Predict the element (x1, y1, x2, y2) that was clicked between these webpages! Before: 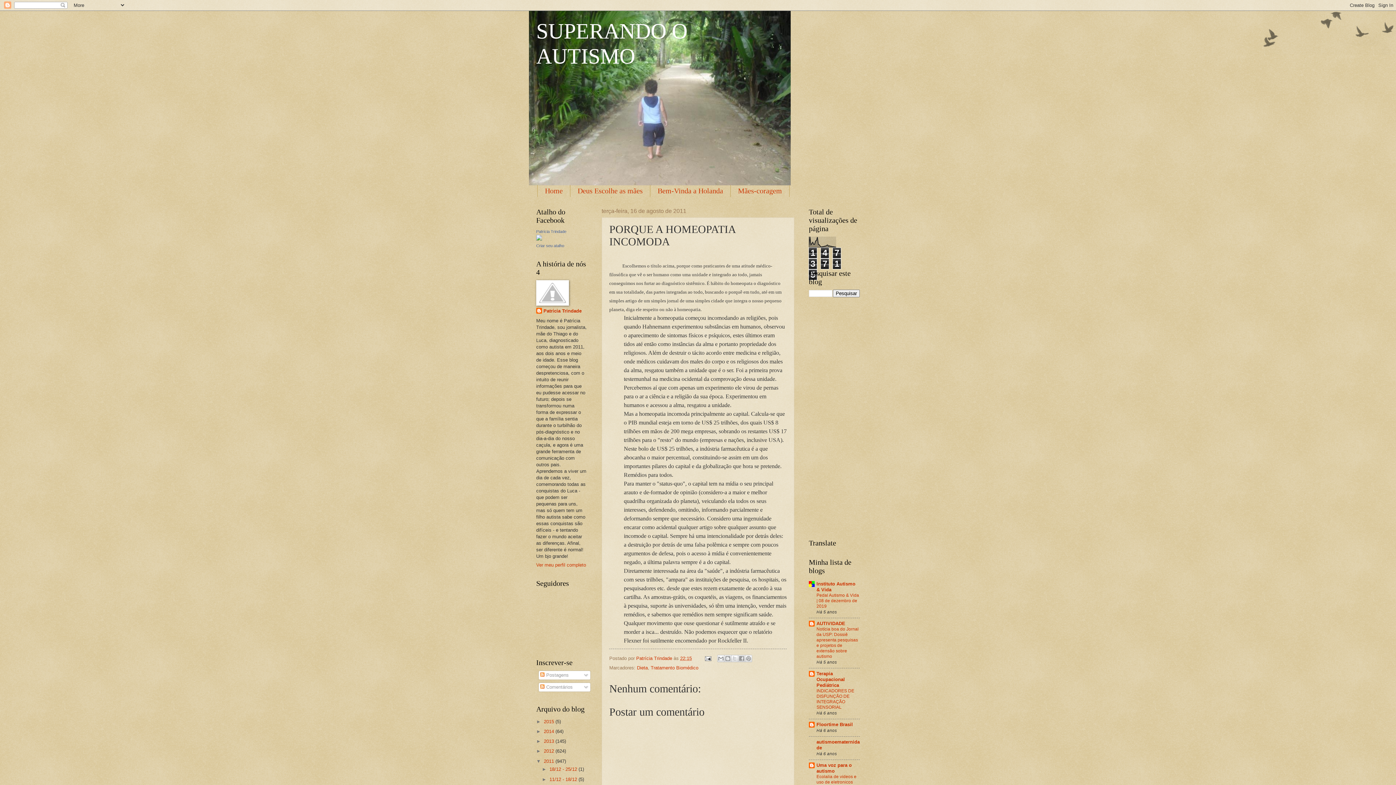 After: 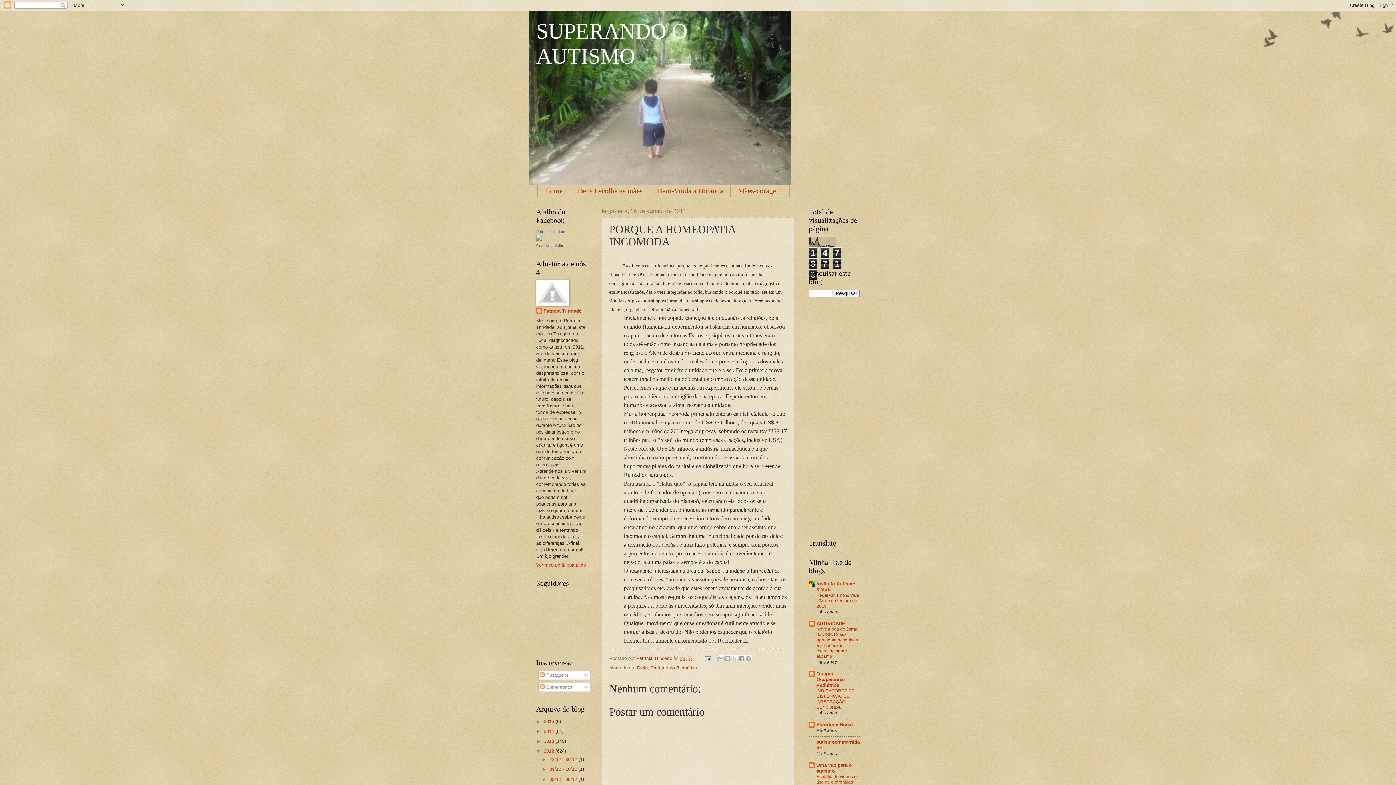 Action: label: ►   bbox: (536, 748, 544, 754)